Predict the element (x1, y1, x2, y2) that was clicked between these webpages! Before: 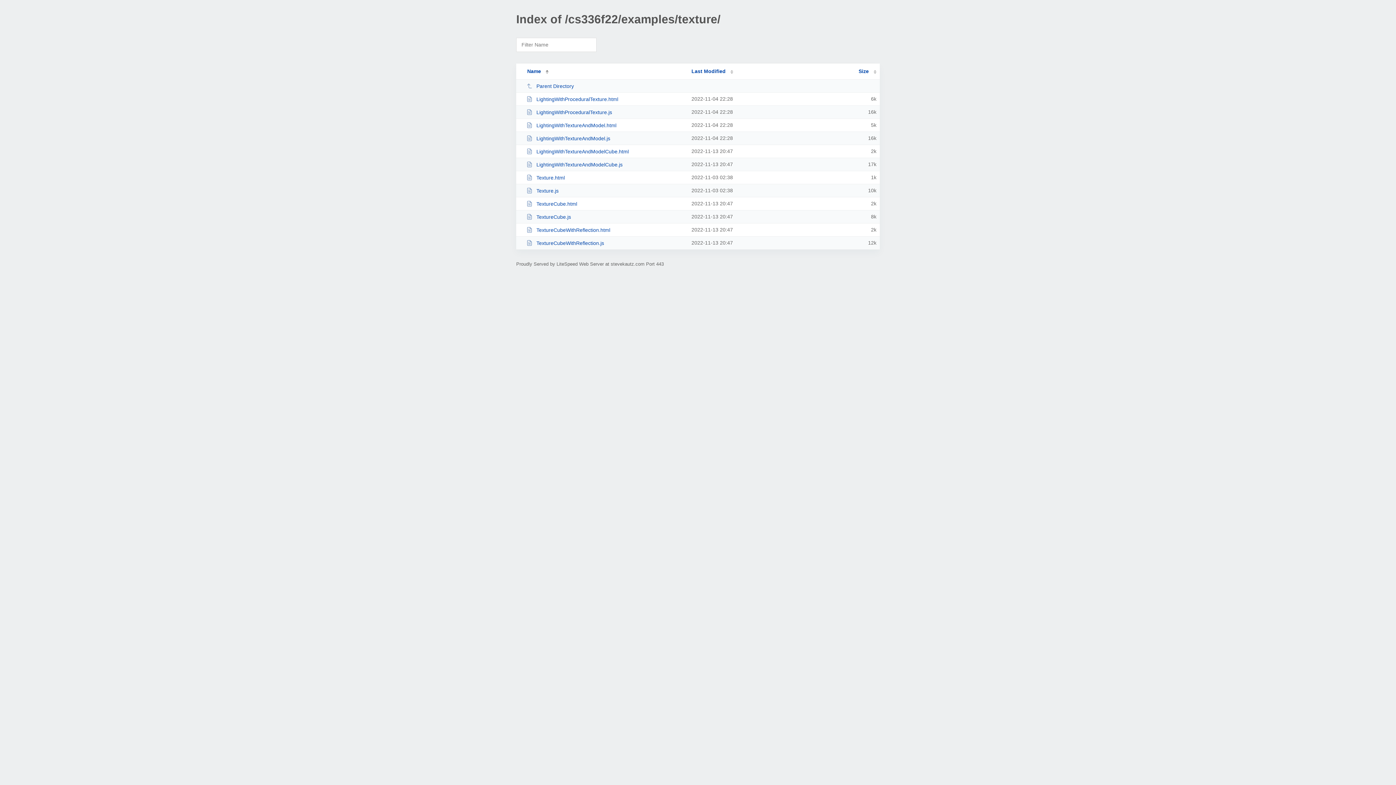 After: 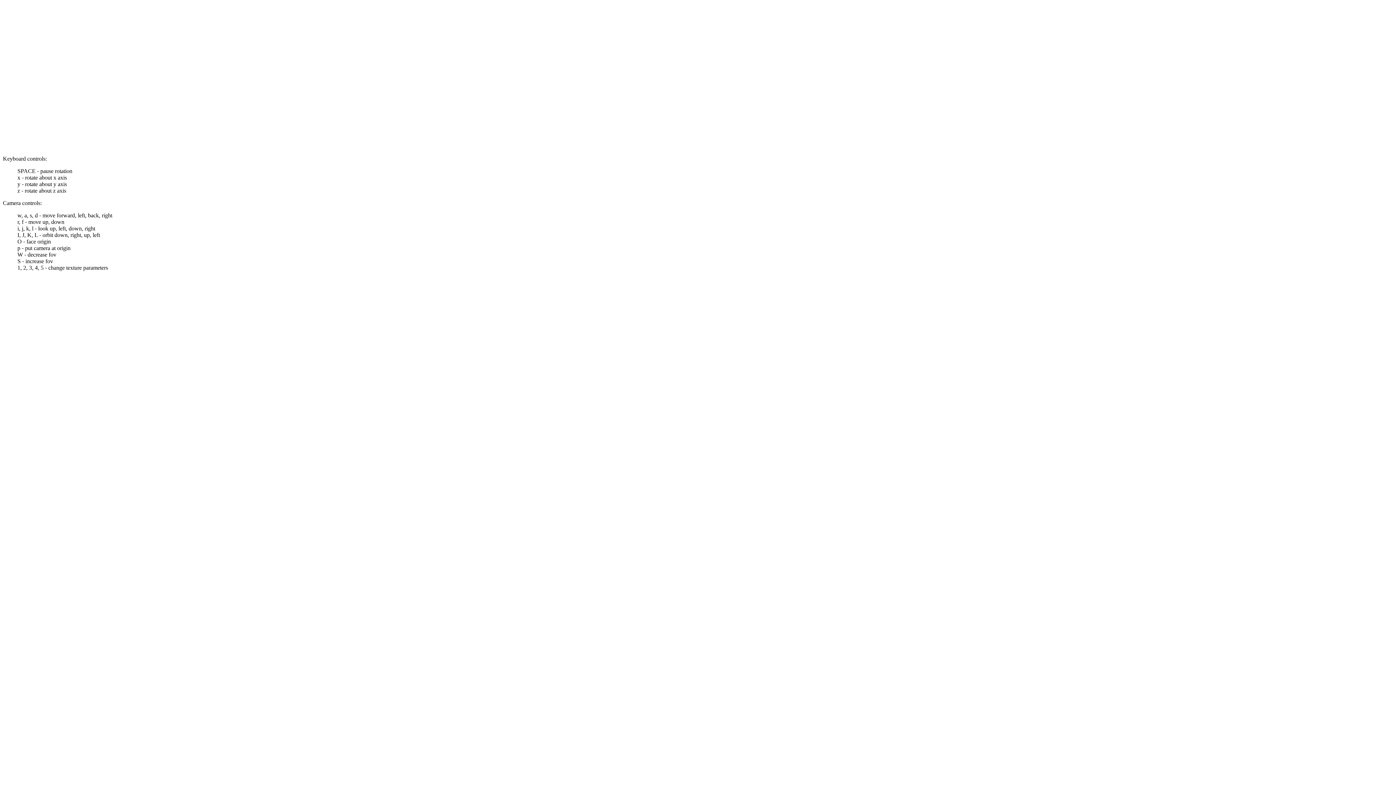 Action: bbox: (526, 200, 685, 206) label: TextureCube.html